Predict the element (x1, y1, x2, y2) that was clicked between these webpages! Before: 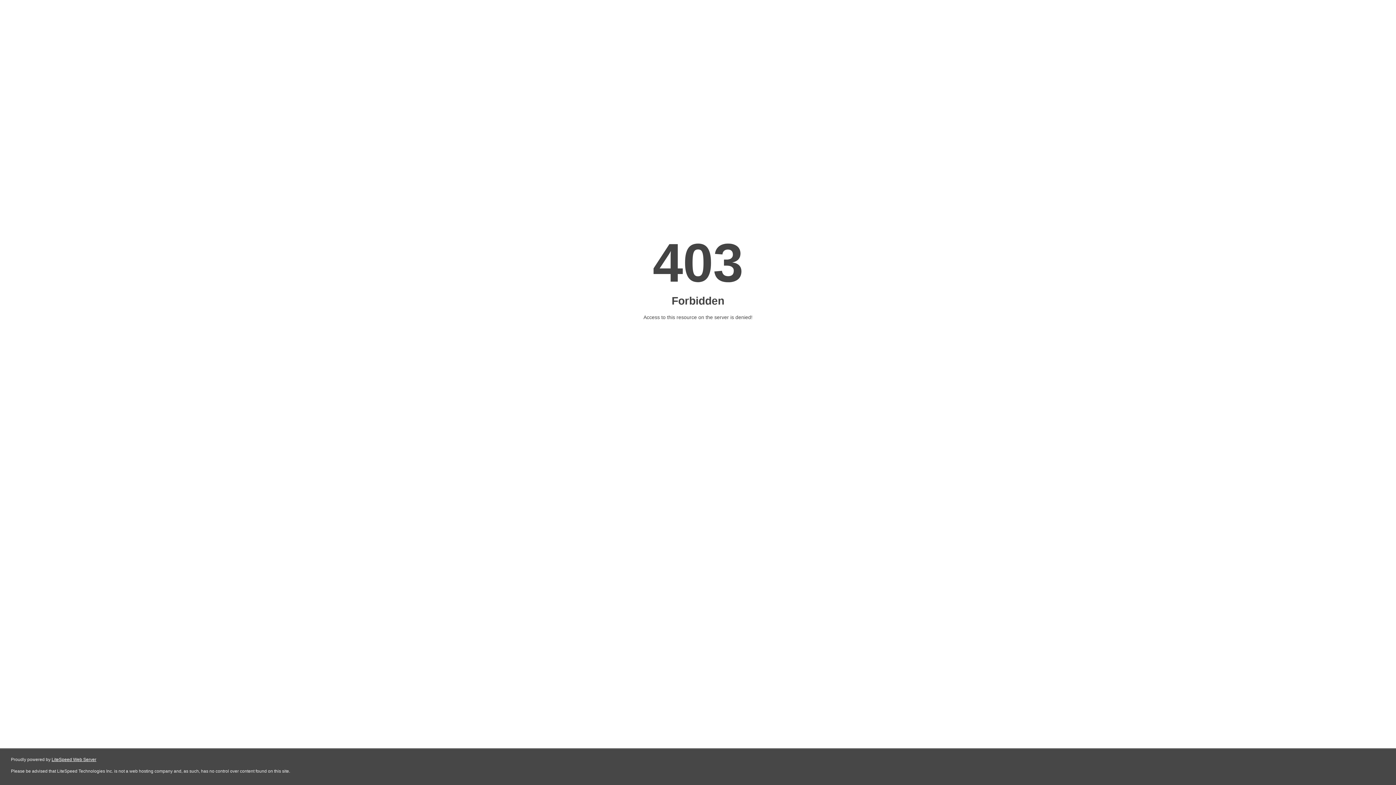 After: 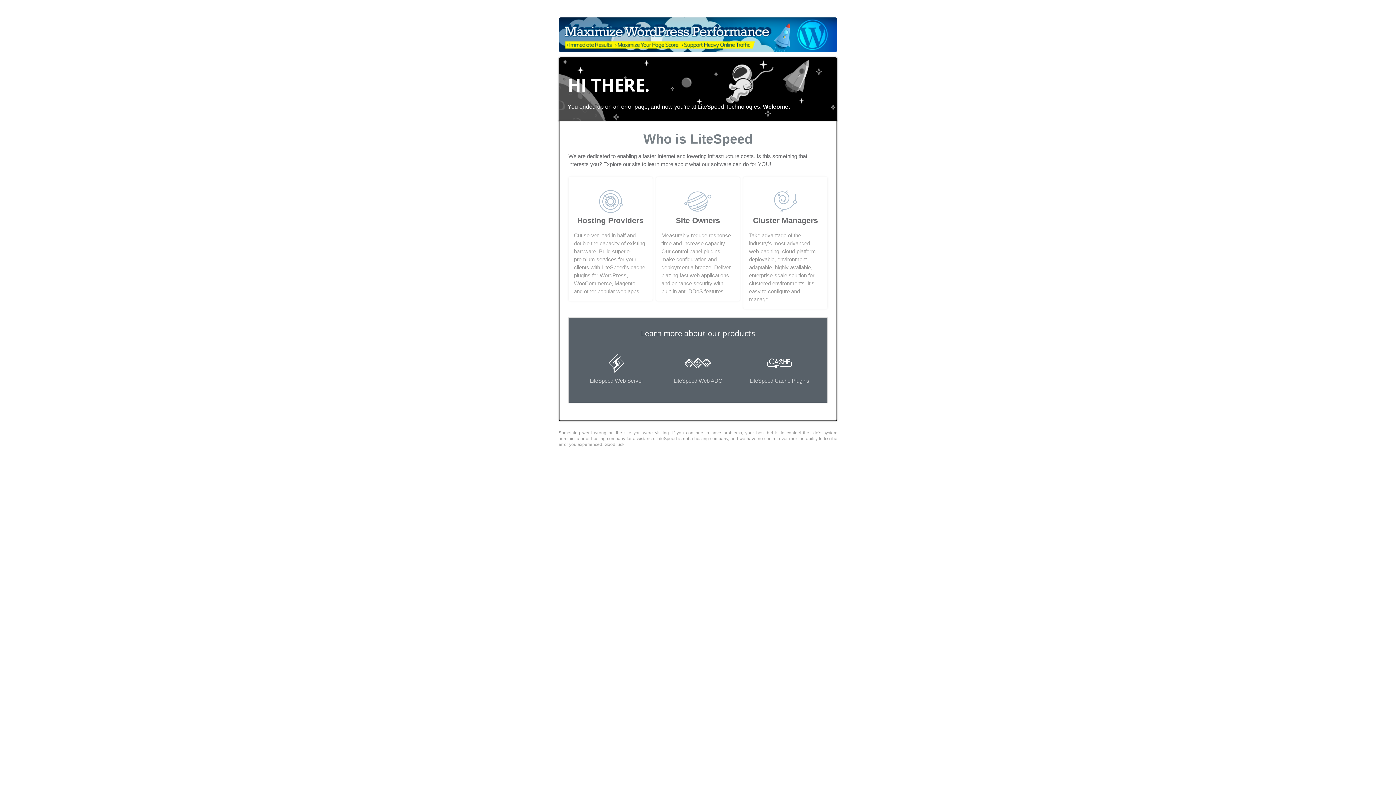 Action: bbox: (51, 757, 96, 762) label: LiteSpeed Web Server